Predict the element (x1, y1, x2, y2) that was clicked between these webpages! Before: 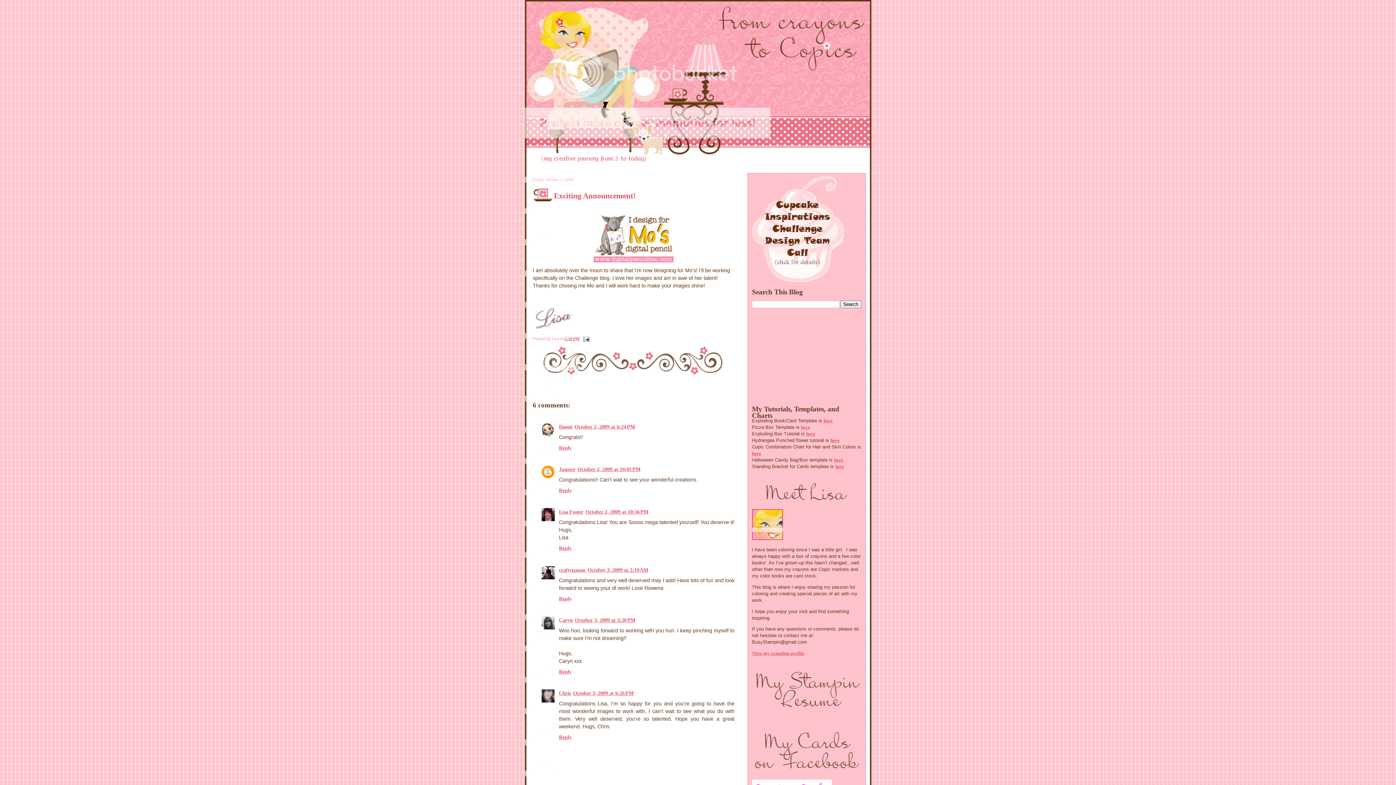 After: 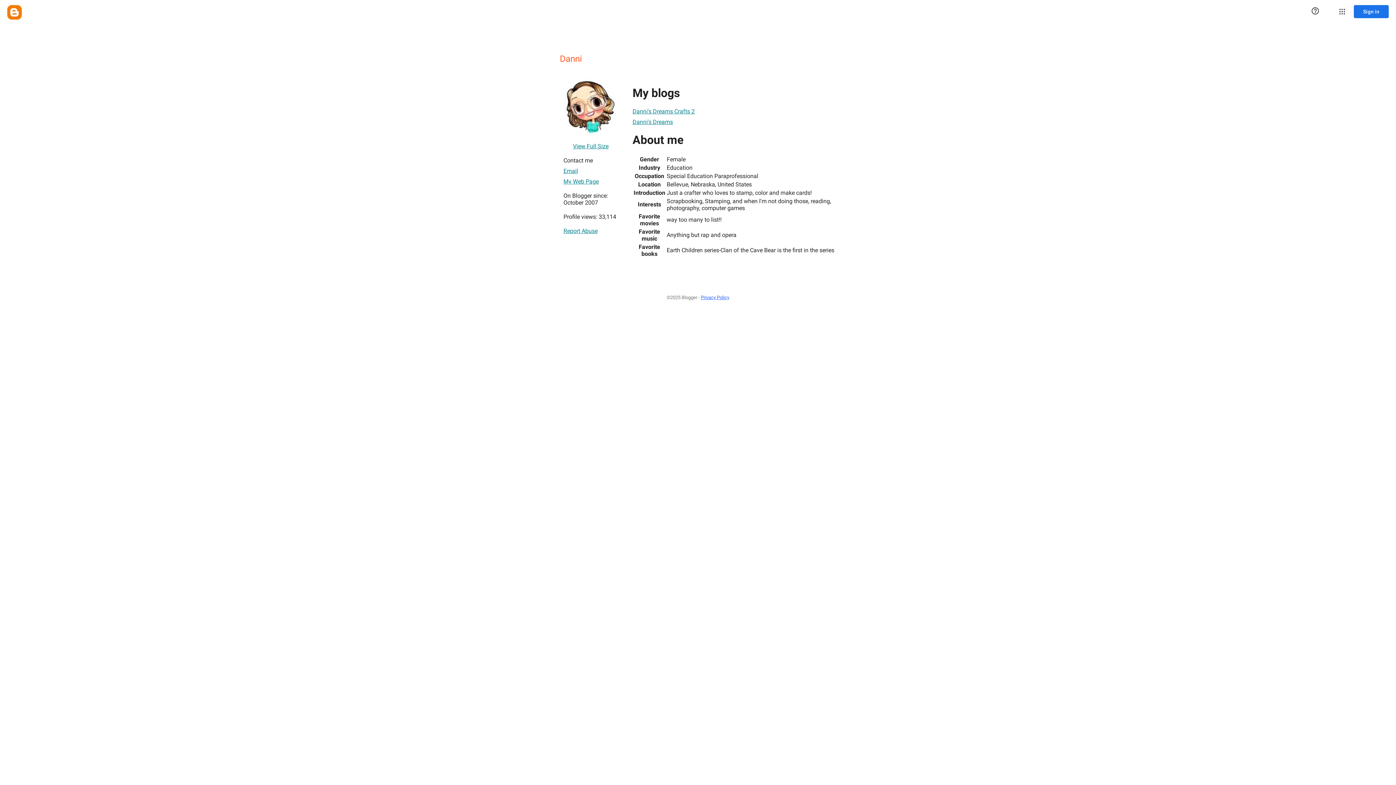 Action: bbox: (559, 423, 572, 429) label: Danni